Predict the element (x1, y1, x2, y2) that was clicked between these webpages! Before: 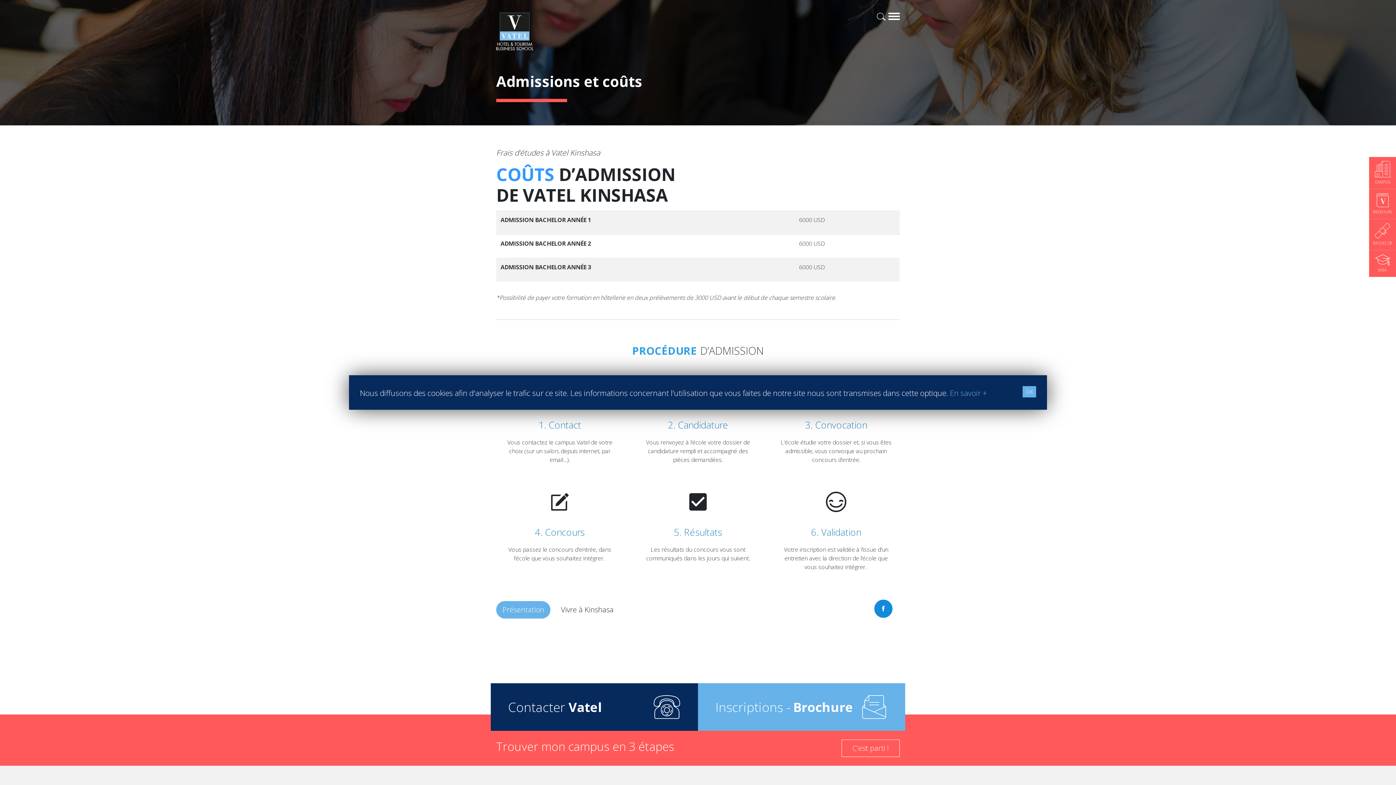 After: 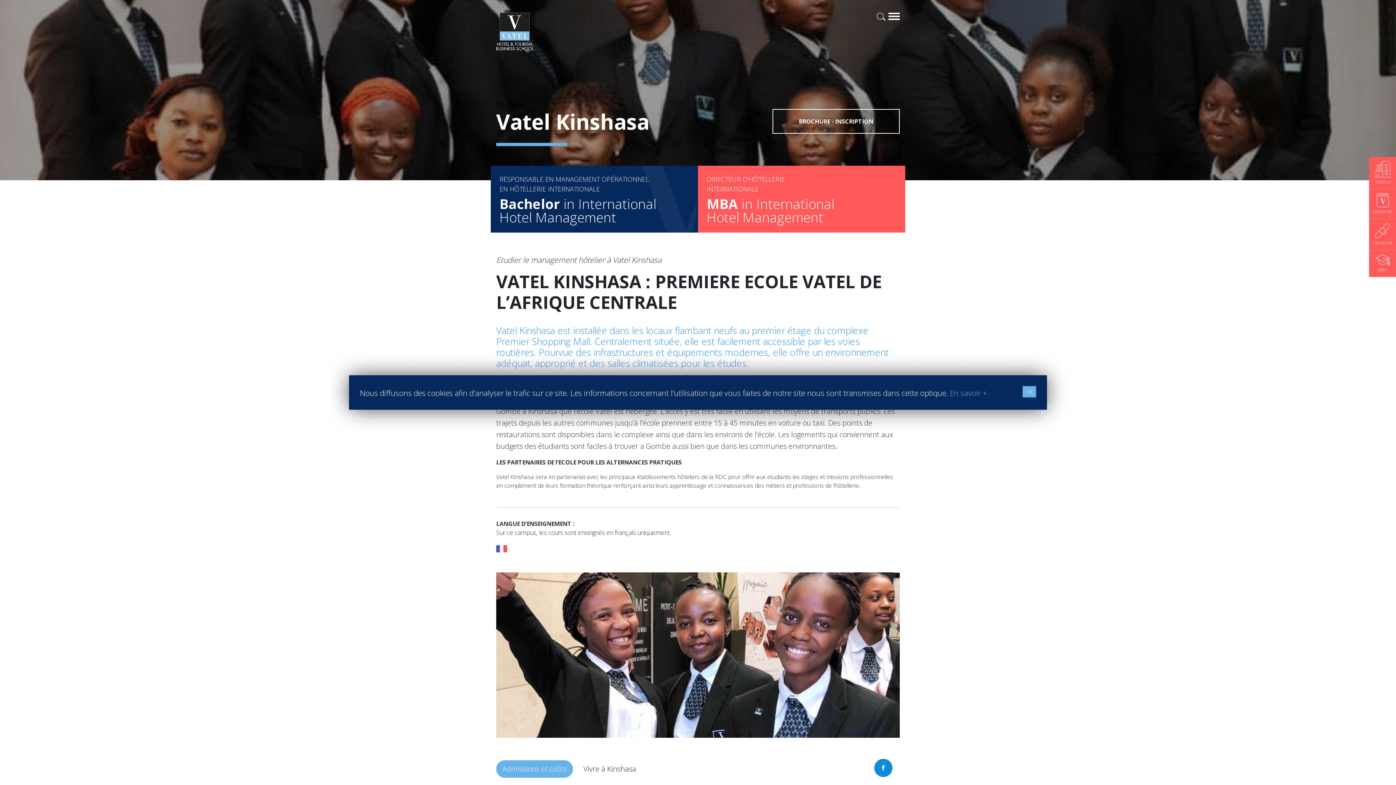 Action: label: CAMPUS bbox: (1369, 157, 1396, 189)